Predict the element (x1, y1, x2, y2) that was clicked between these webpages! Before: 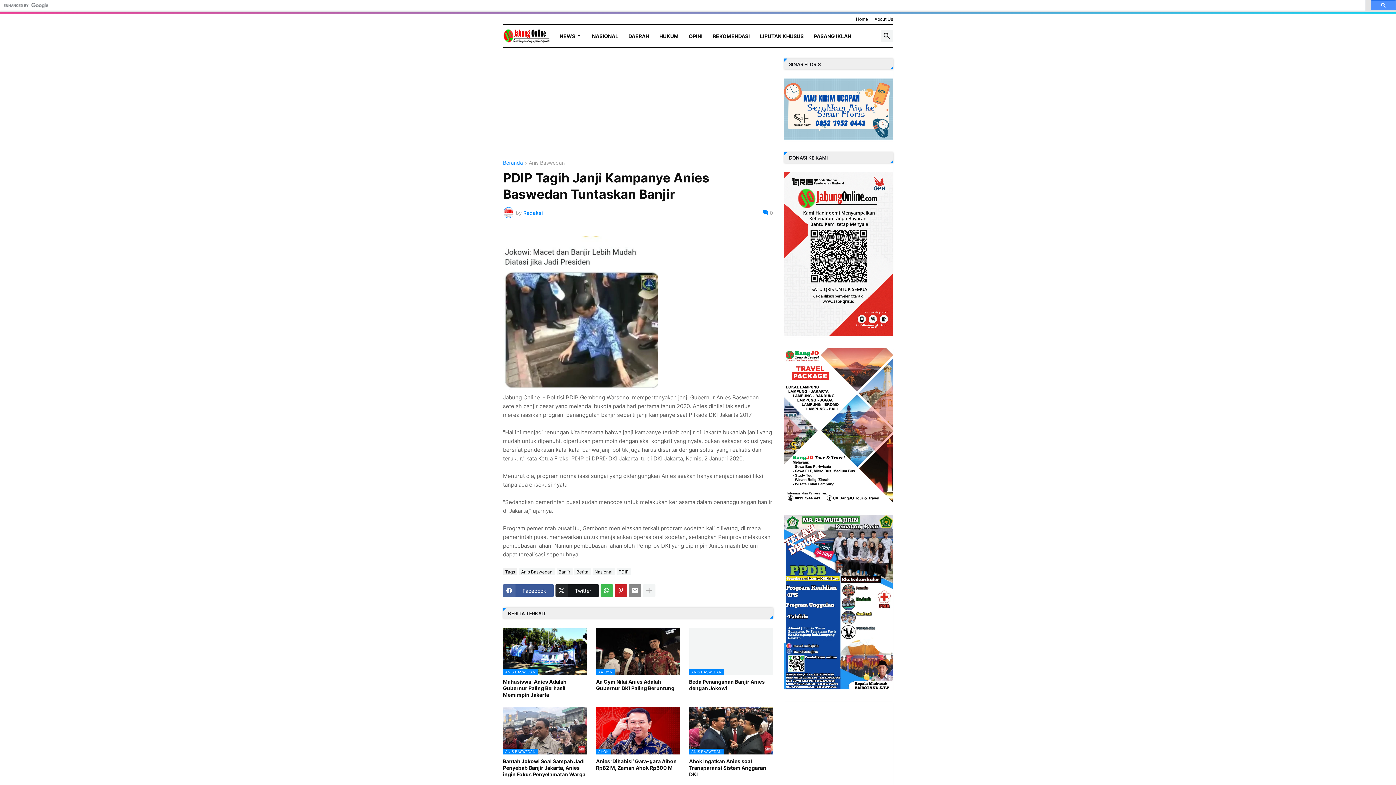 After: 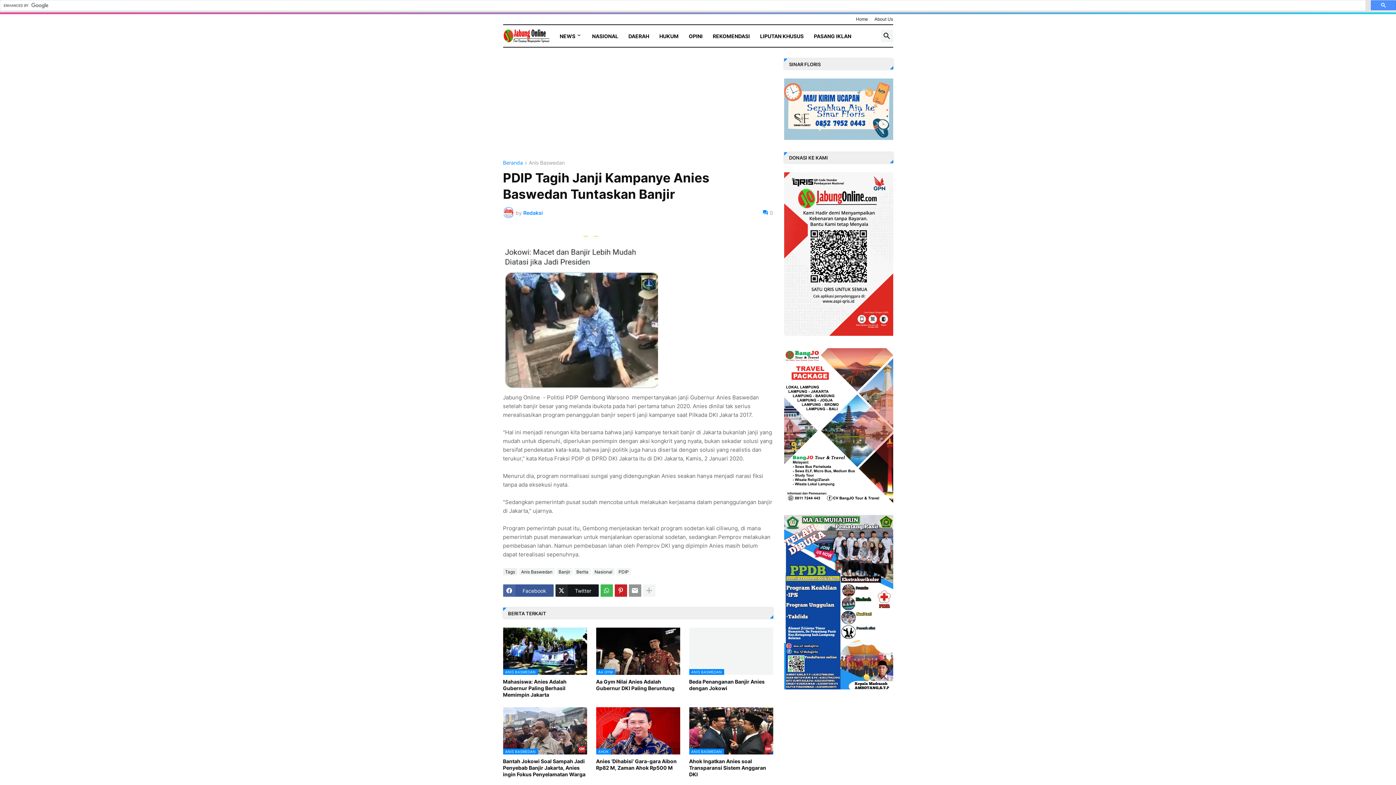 Action: bbox: (628, 584, 641, 597)